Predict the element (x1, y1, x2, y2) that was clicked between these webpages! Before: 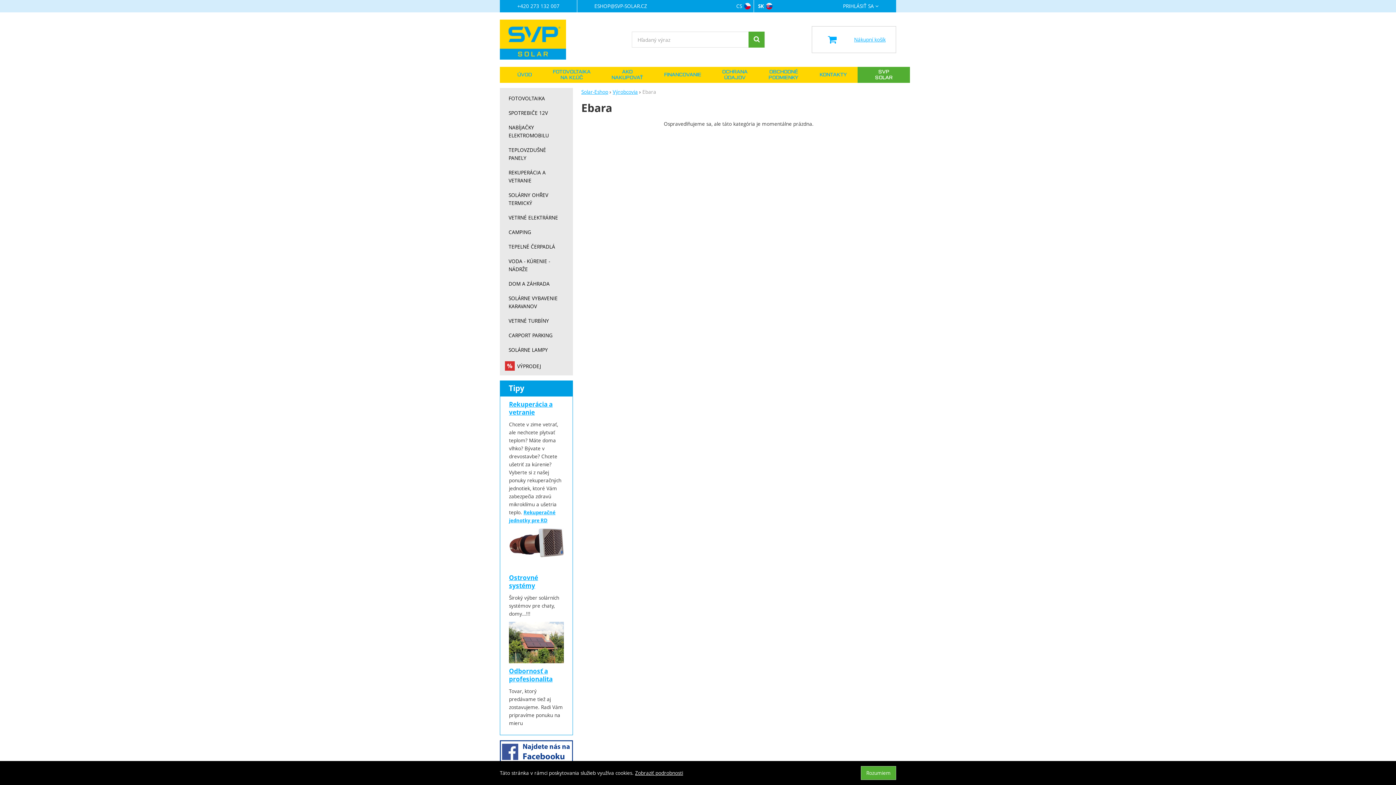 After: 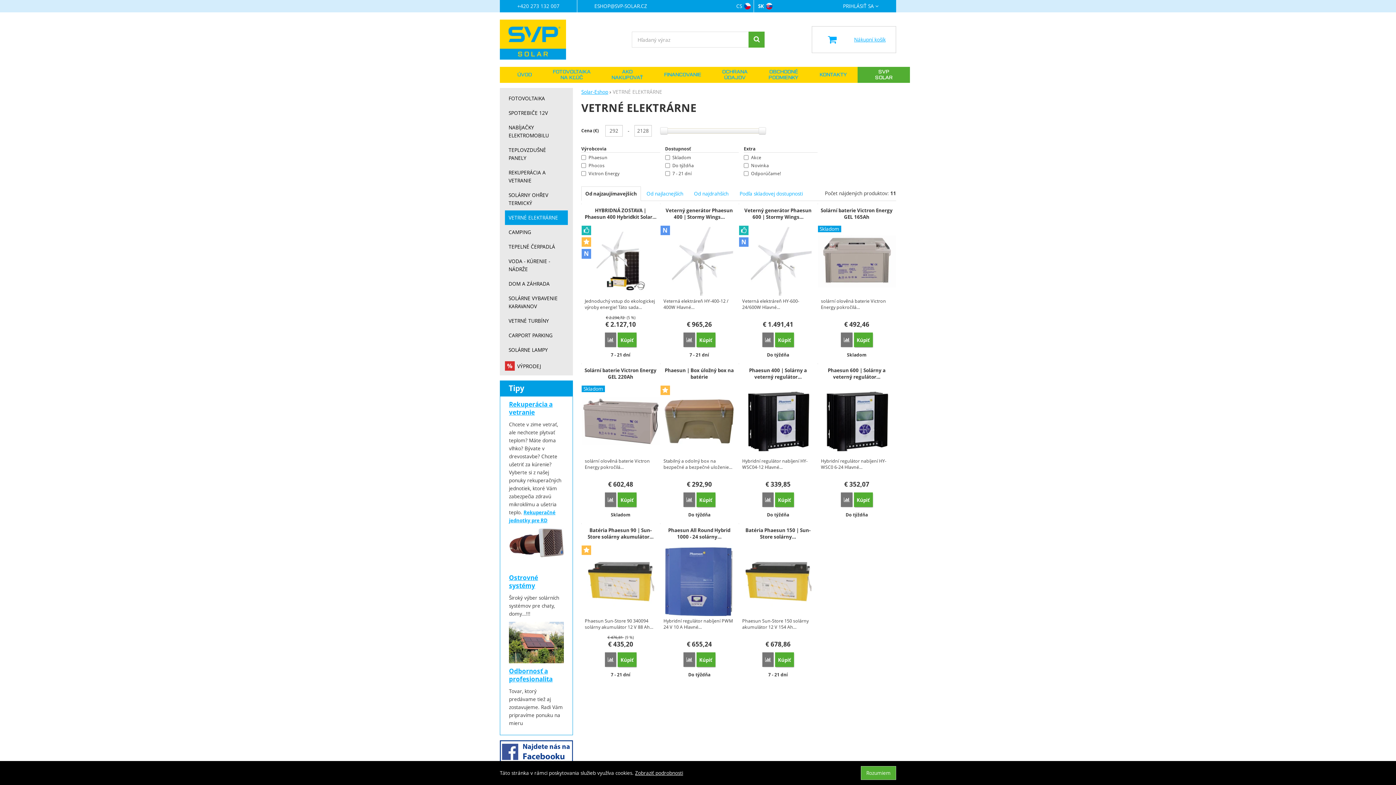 Action: label: VETRNÉ ELEKTRÁRNE bbox: (505, 210, 568, 225)